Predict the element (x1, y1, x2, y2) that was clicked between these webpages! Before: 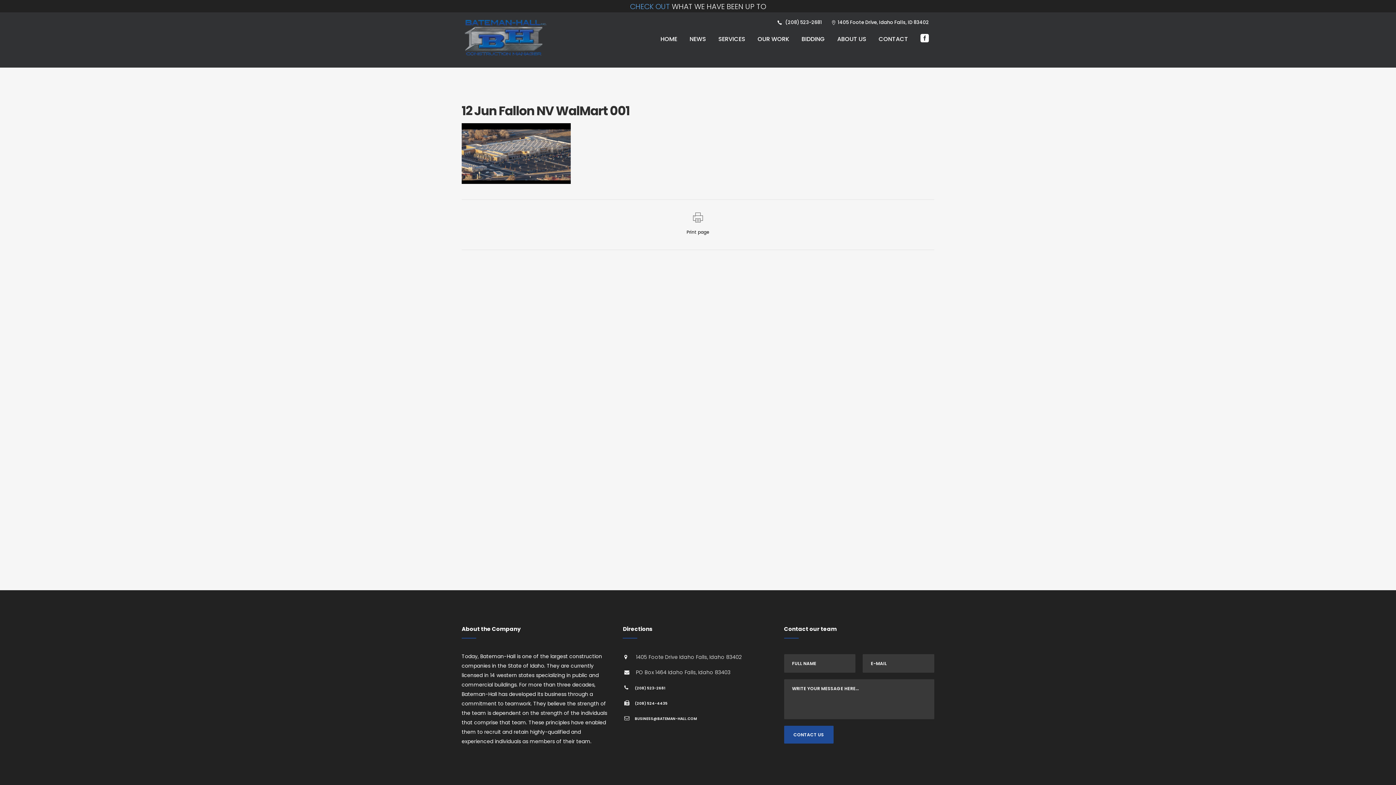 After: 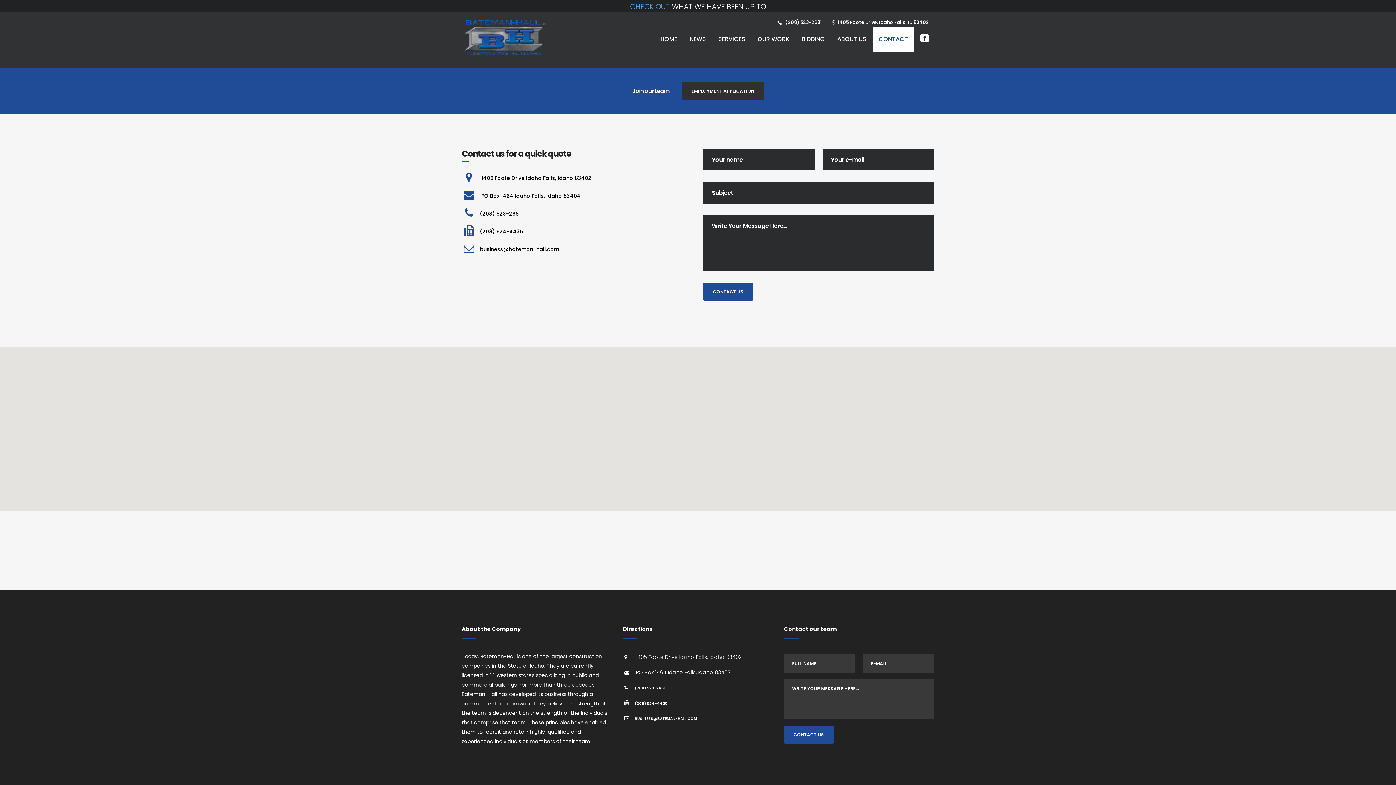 Action: label: CONTACT bbox: (872, 26, 914, 51)